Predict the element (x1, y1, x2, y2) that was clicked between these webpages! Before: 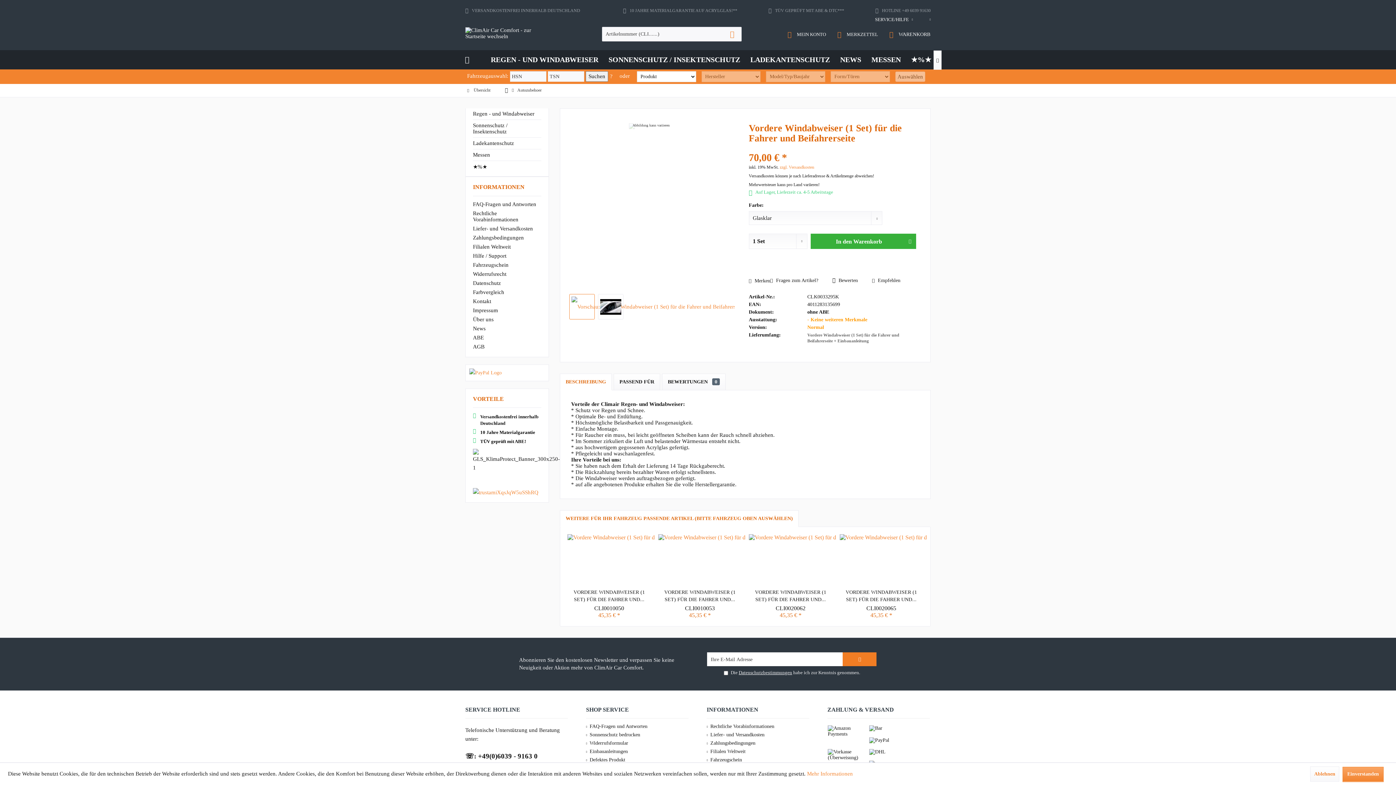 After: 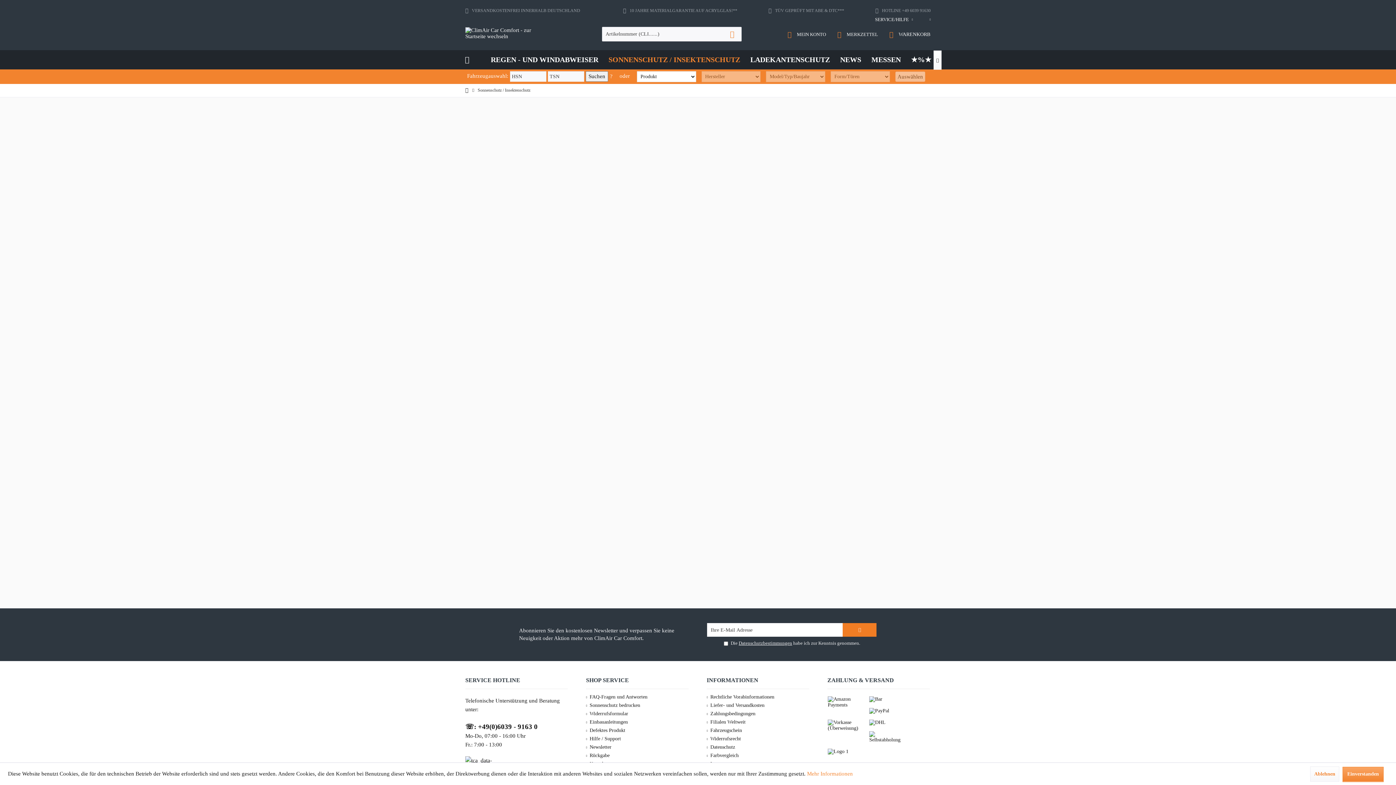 Action: bbox: (473, 120, 541, 137) label: Sonnenschutz / Insektenschutz